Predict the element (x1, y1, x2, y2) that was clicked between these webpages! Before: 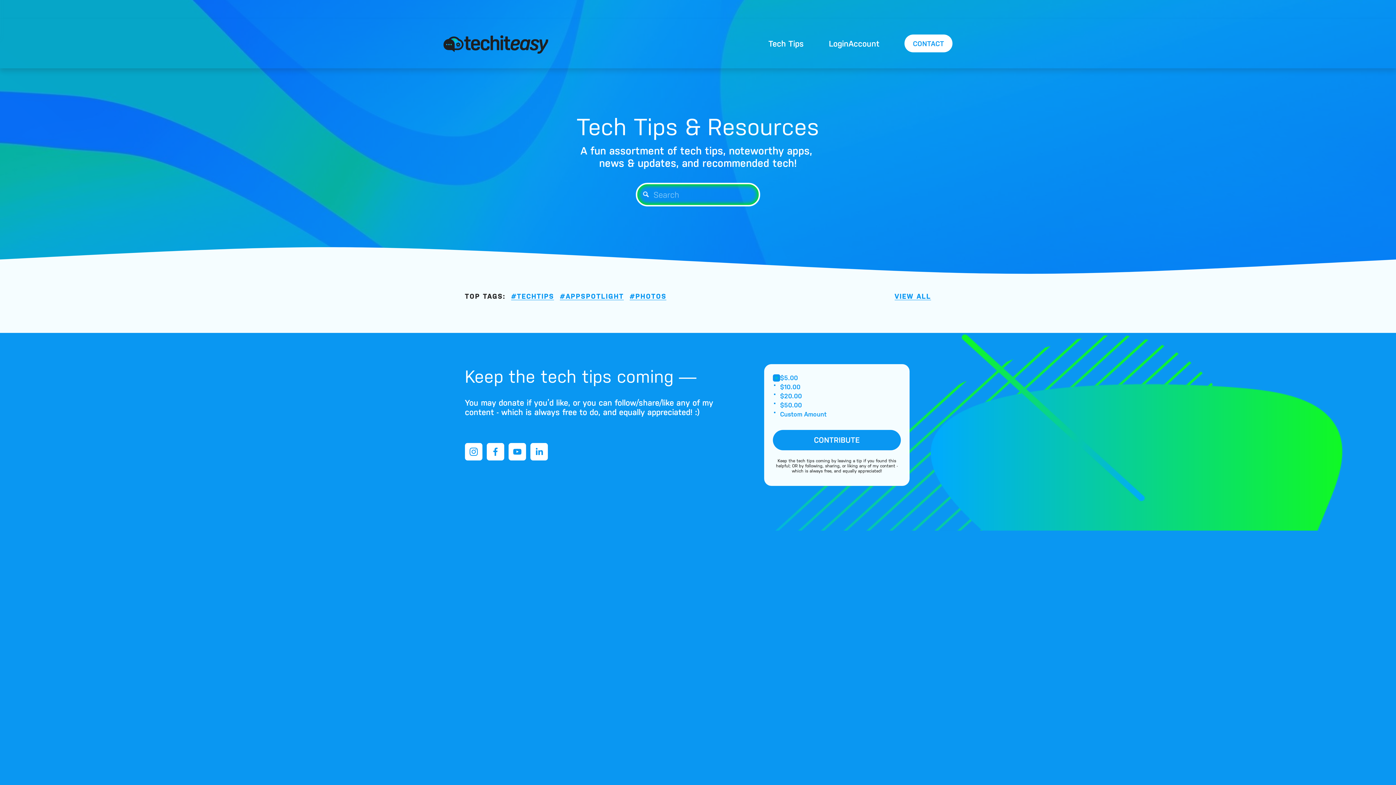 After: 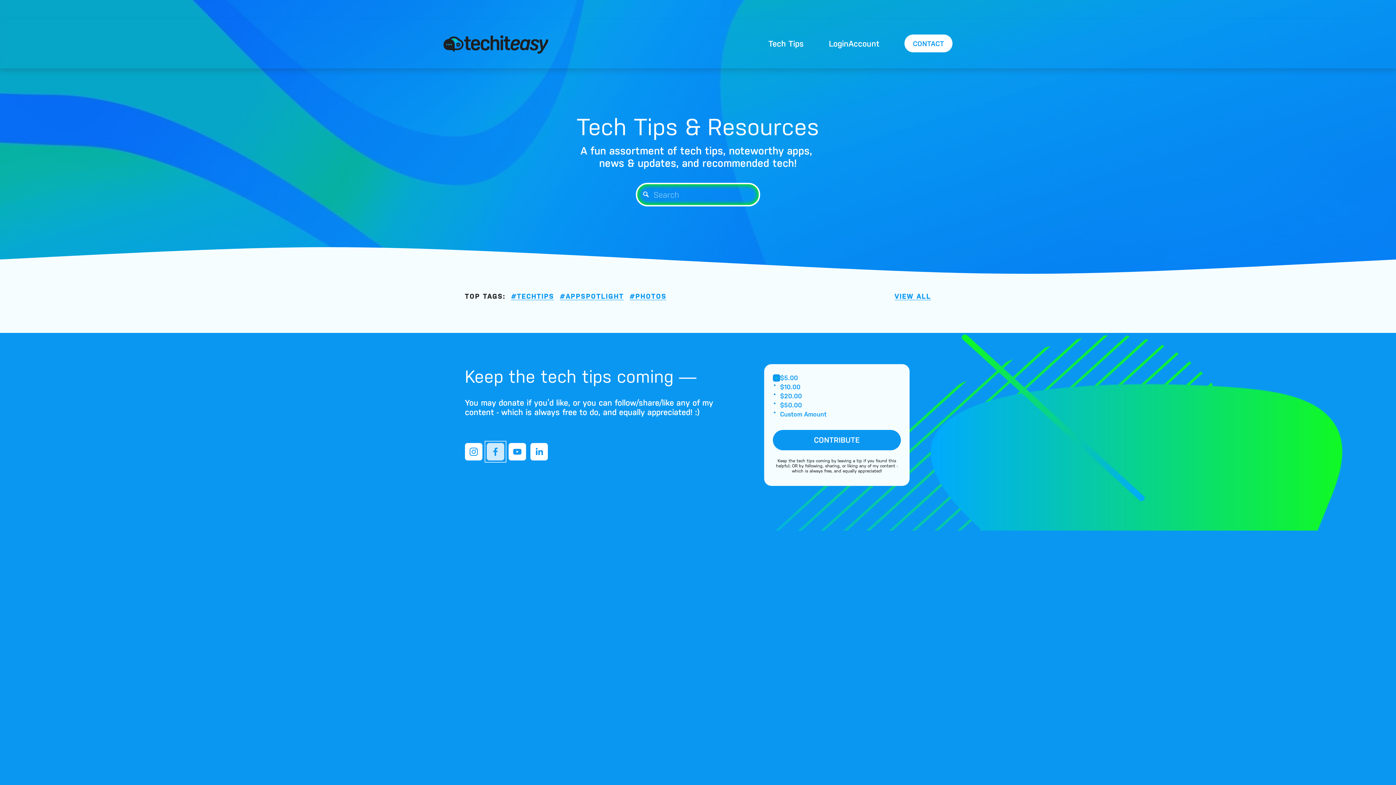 Action: label: Facebook bbox: (486, 443, 504, 460)